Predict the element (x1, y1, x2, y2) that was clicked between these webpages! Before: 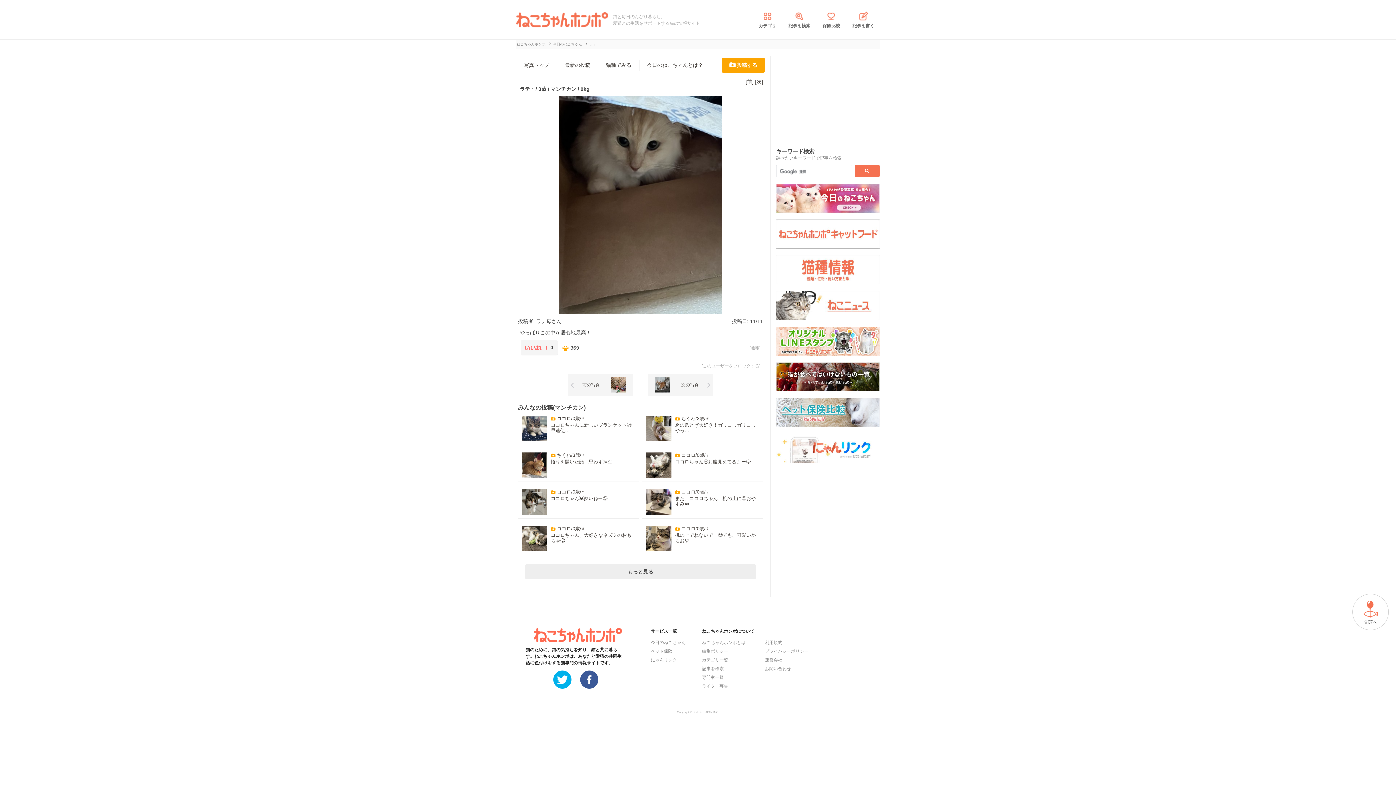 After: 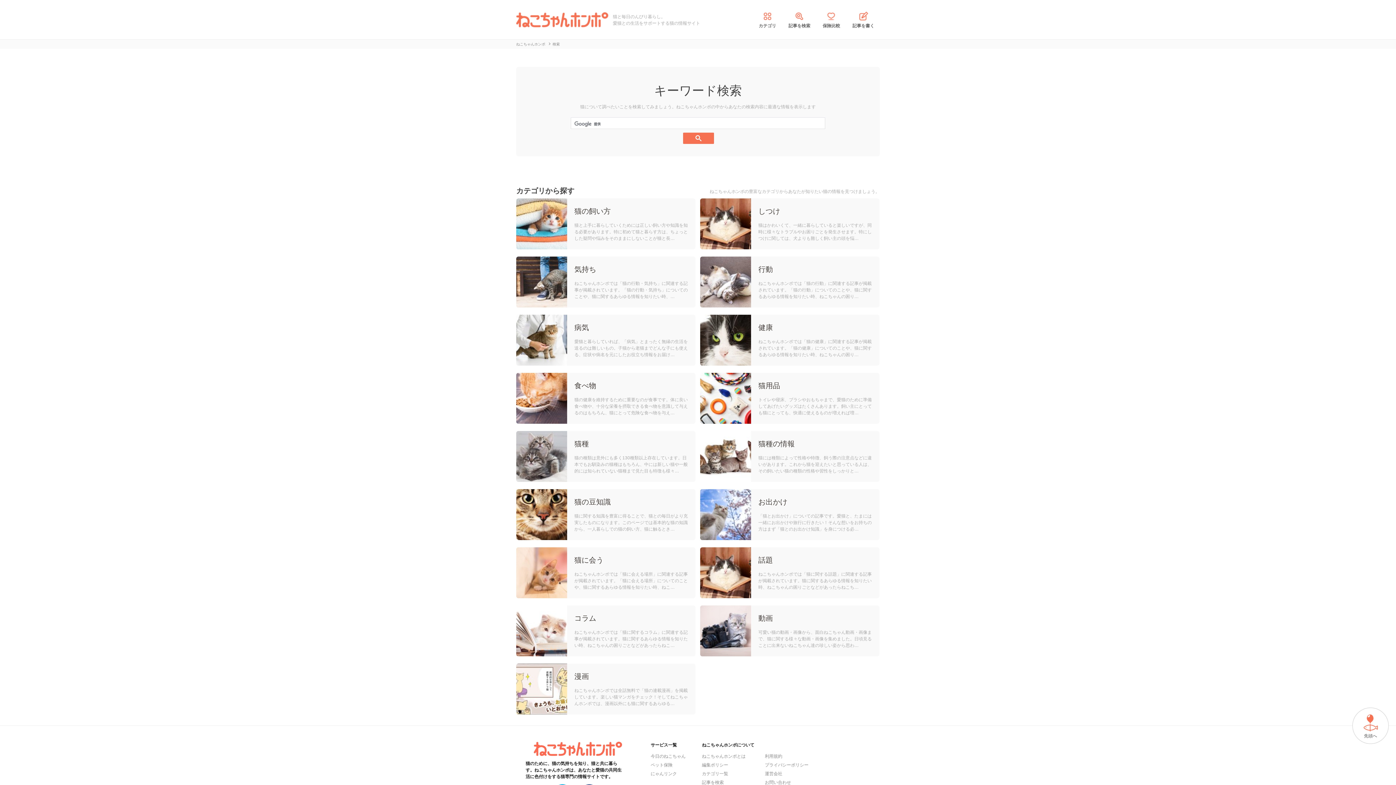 Action: label: 記事を検索 bbox: (788, 10, 810, 28)